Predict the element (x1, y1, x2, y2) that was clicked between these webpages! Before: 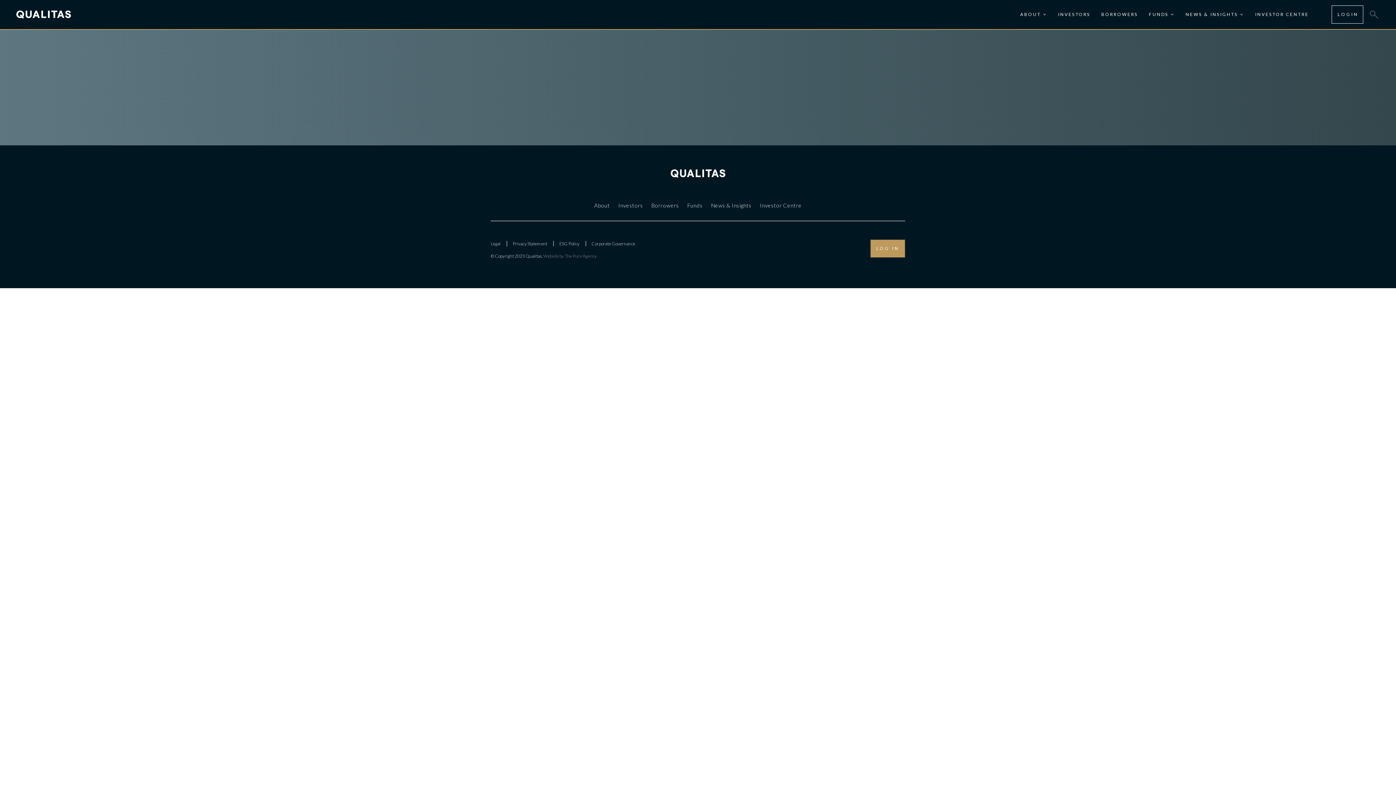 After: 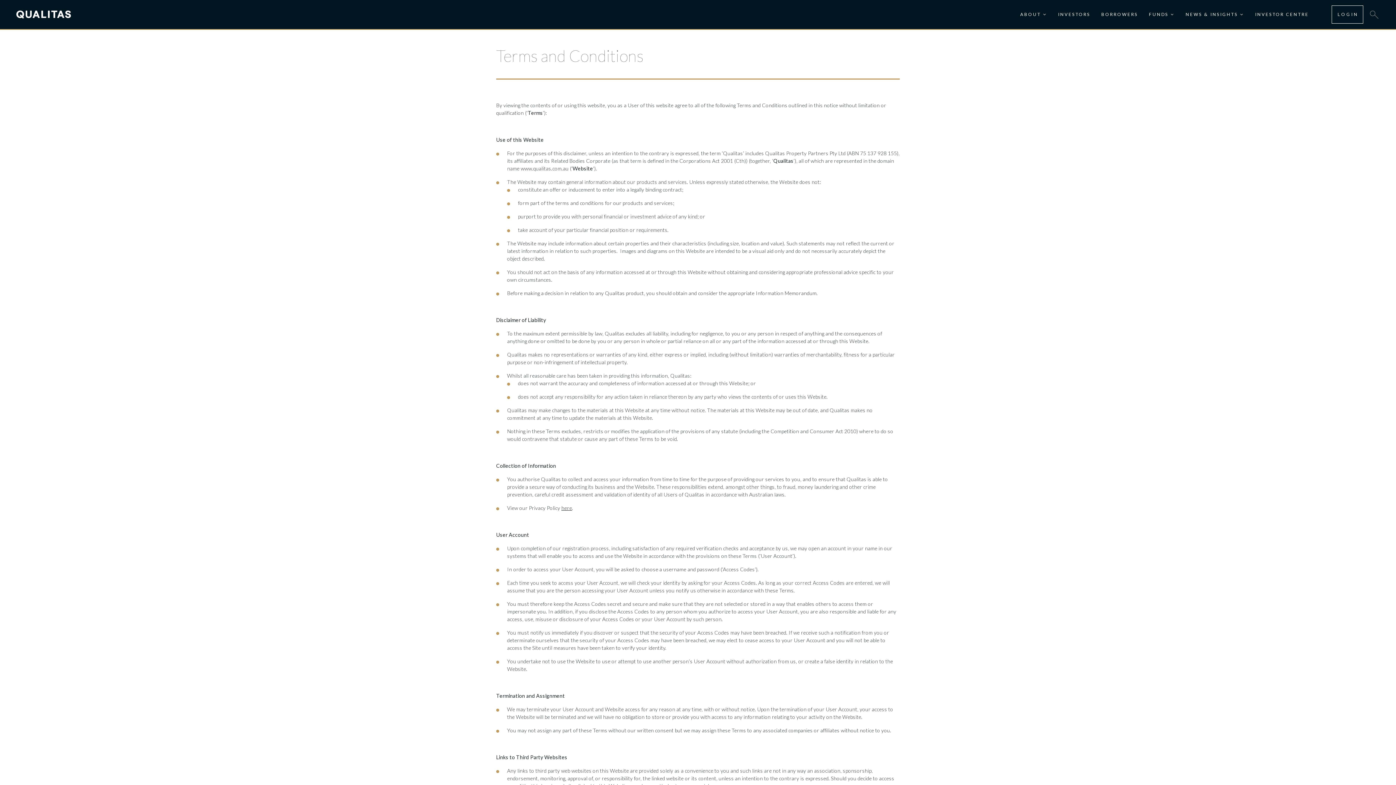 Action: label: Legal bbox: (490, 241, 506, 246)